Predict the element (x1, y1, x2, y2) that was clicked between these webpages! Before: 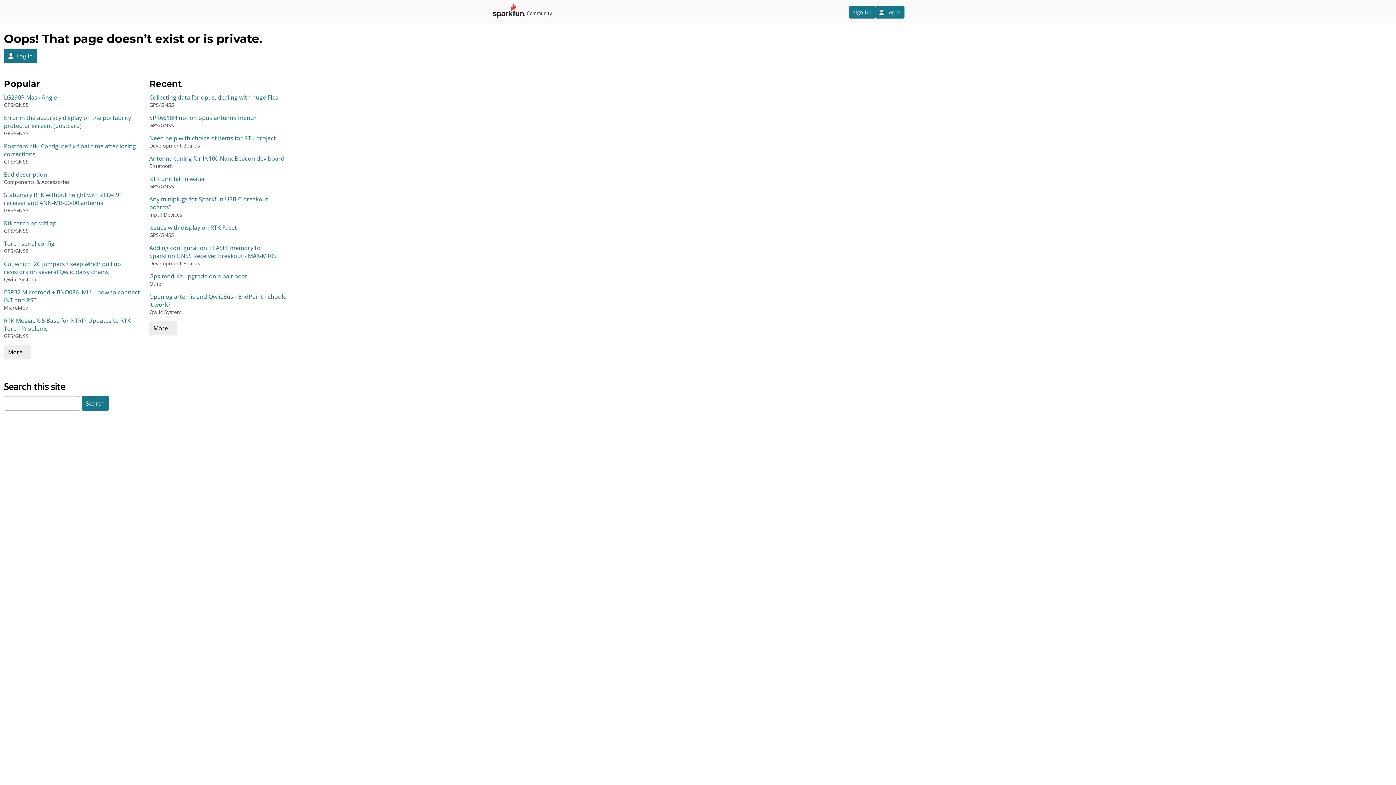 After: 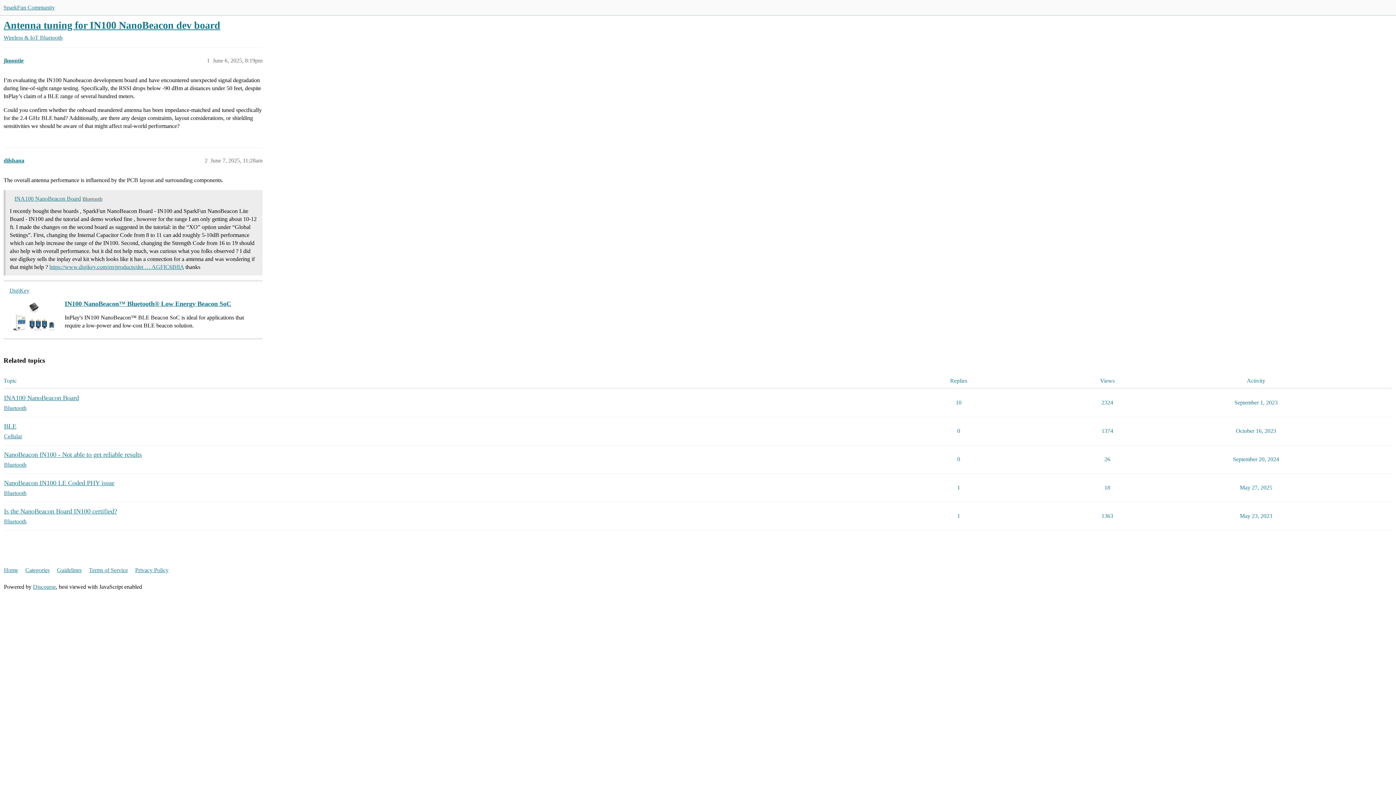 Action: bbox: (149, 154, 287, 162) label: Antenna tuning for IN100 NanoBeacon dev board